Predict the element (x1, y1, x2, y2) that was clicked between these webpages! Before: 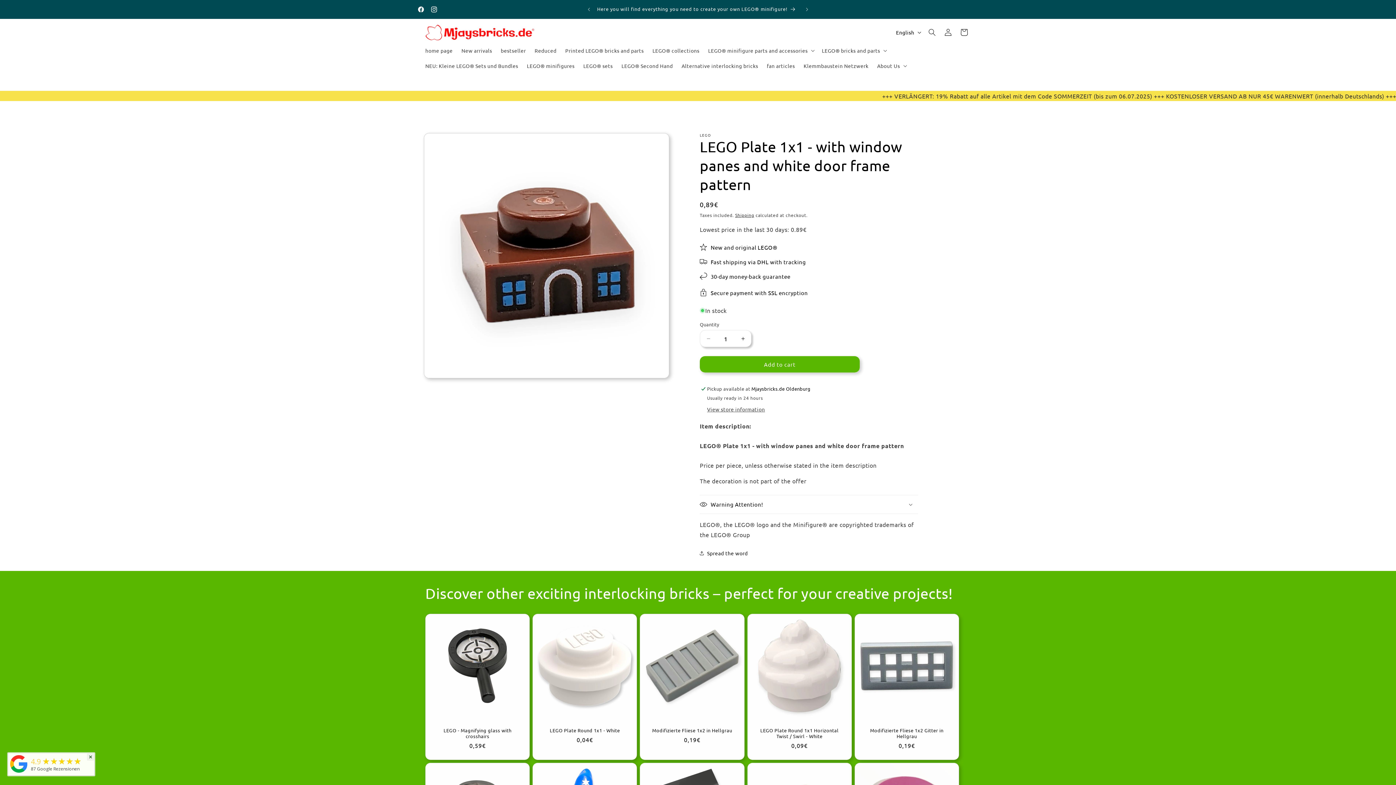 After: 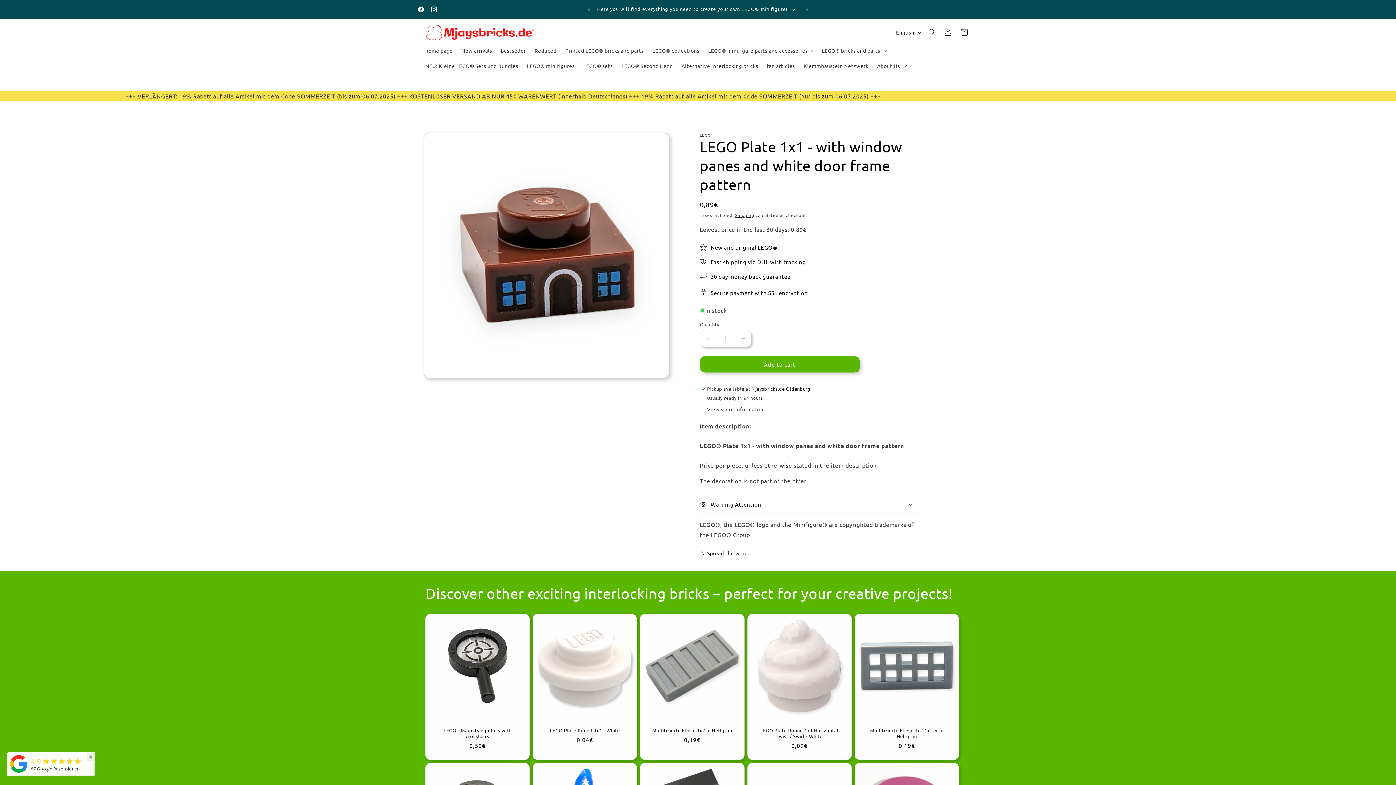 Action: label: 87 Google Rezensionen bbox: (48, 764, 96, 772)